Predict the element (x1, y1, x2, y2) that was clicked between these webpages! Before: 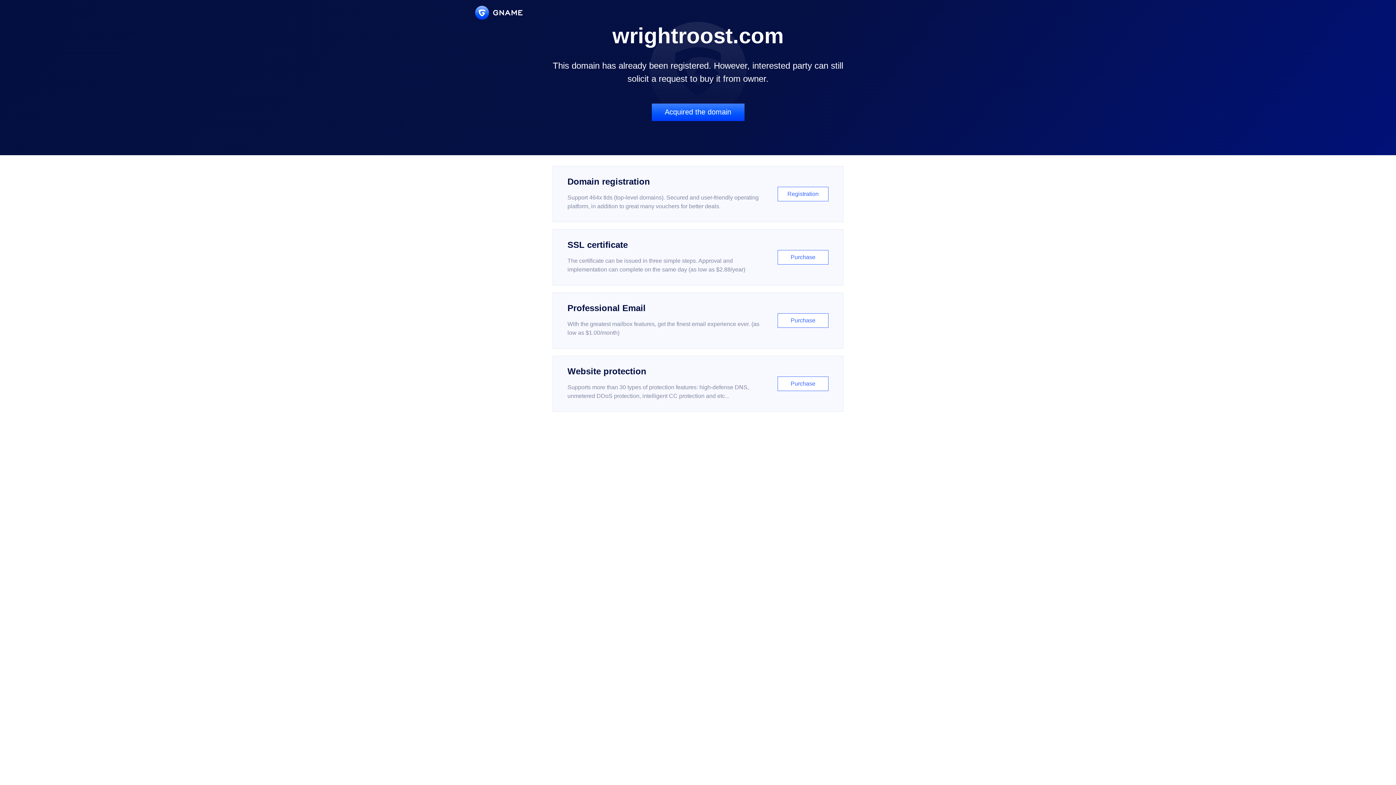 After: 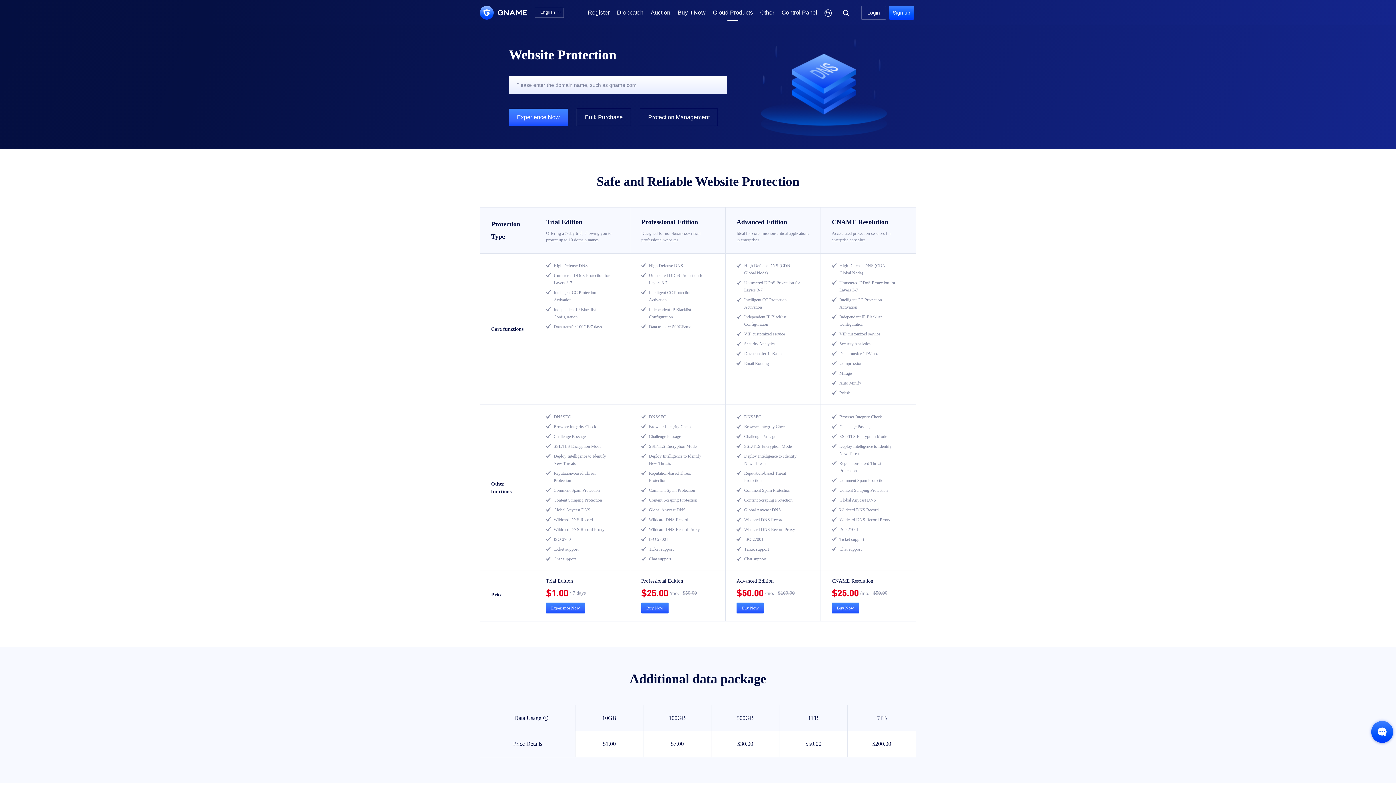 Action: bbox: (552, 356, 843, 412) label: Website protection

Supports more than 30 types of protection features: high-defense DNS, unmetered DDoS protection, intelligent CC protection and etc...

Purchase